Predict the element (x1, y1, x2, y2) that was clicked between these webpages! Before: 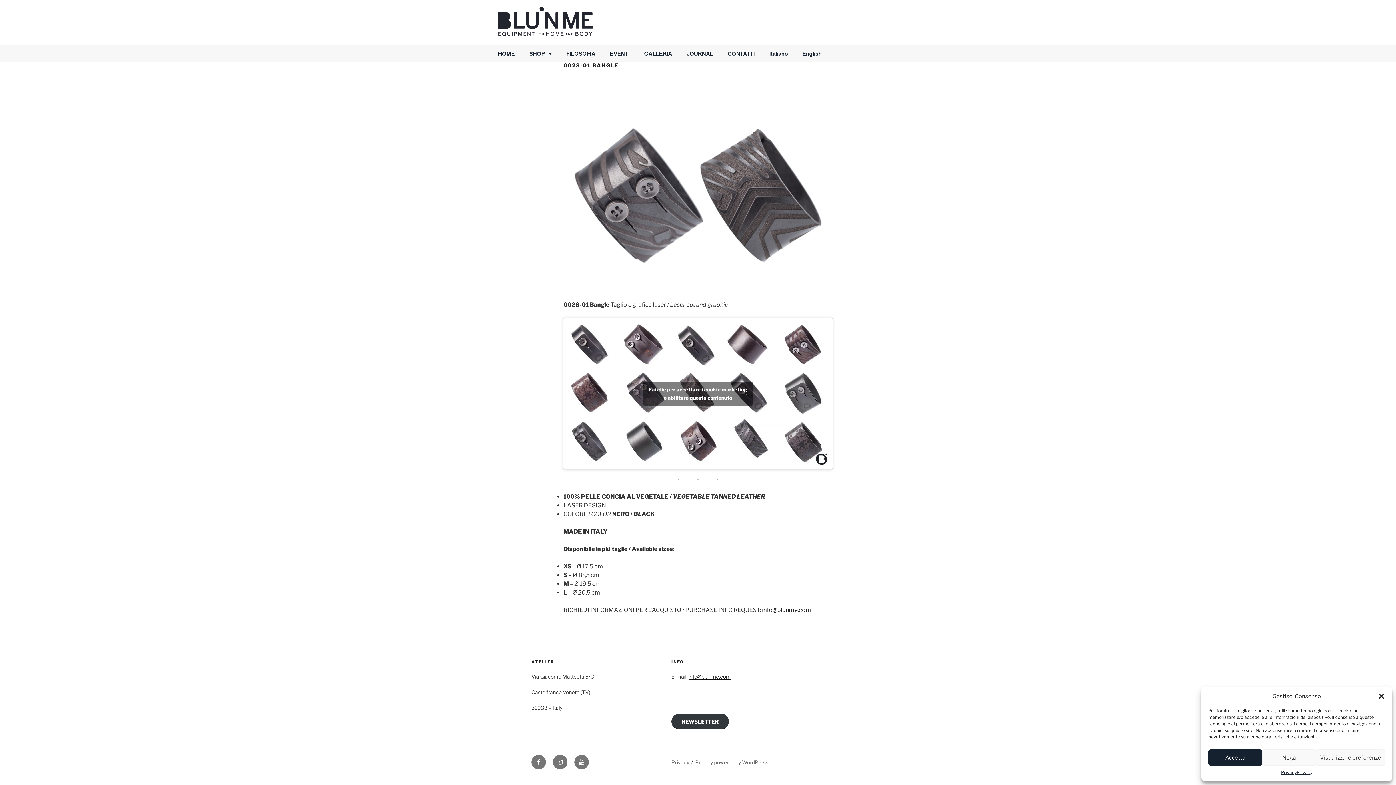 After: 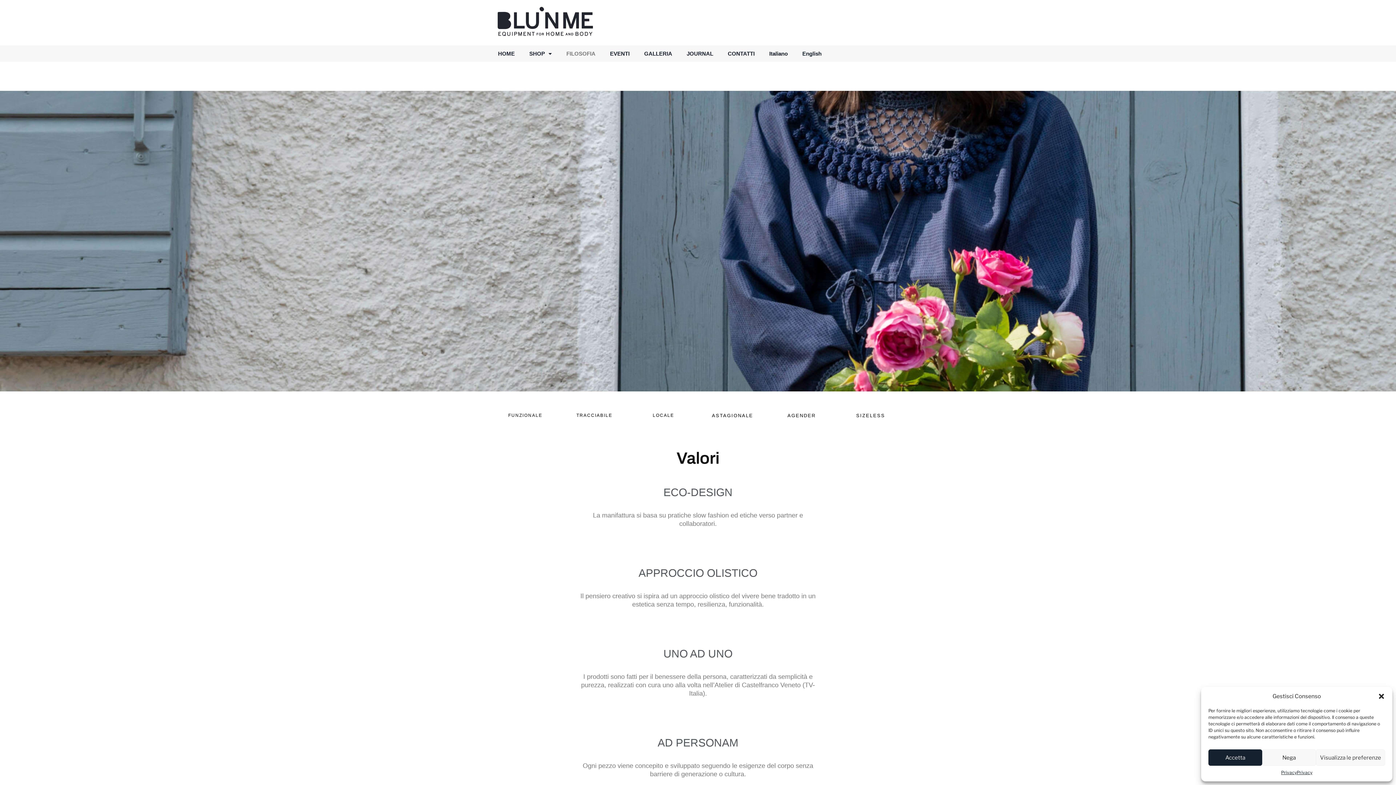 Action: bbox: (559, 45, 602, 61) label: FILOSOFIA